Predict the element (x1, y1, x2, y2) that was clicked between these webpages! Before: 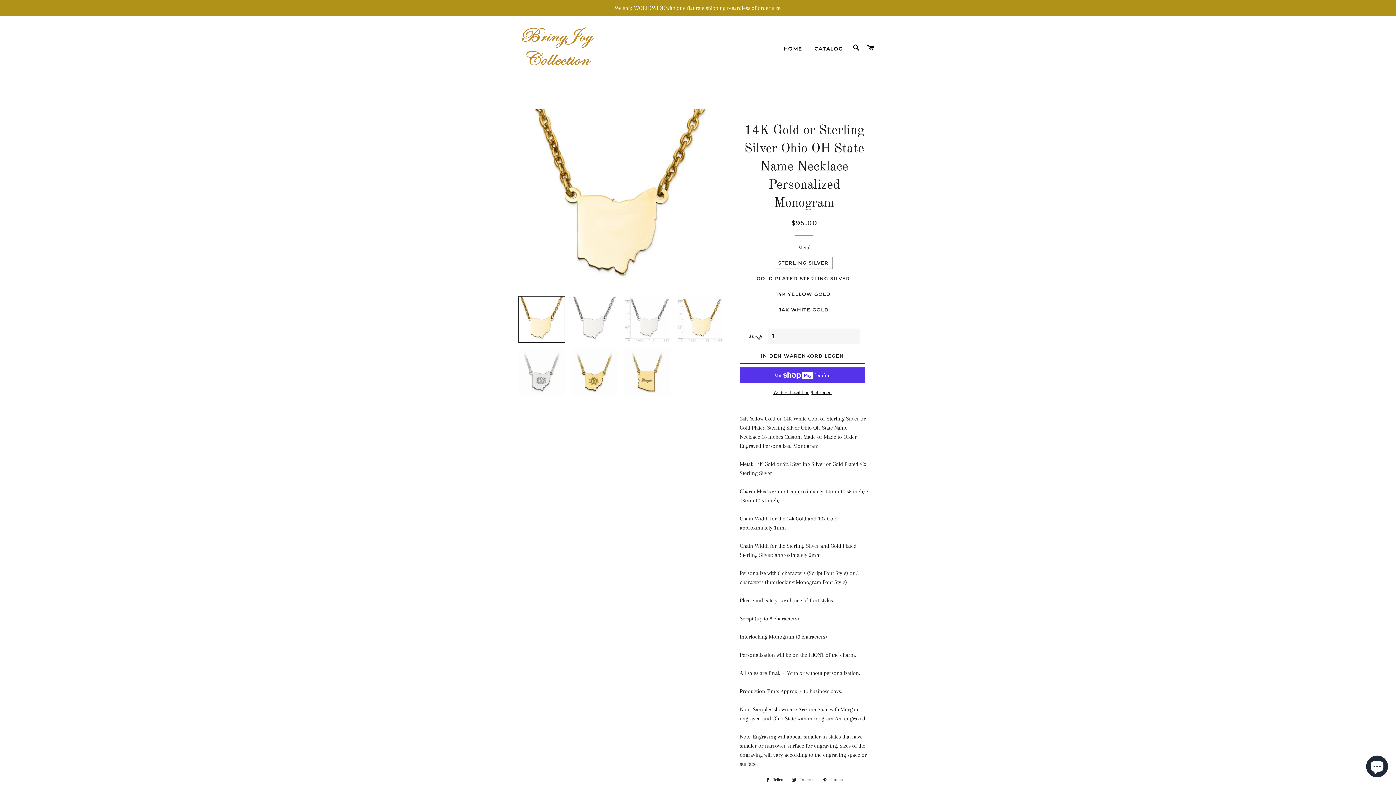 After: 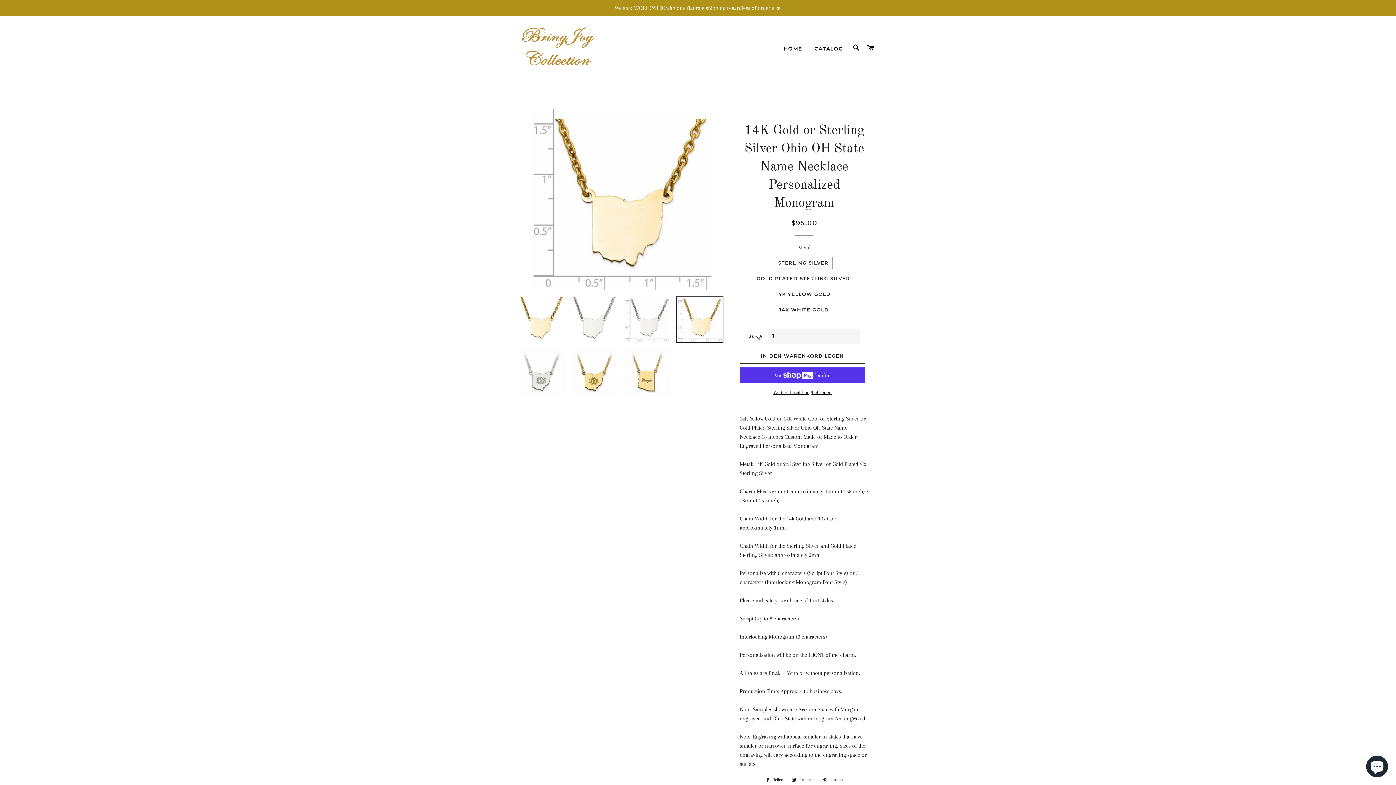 Action: bbox: (676, 296, 723, 343)